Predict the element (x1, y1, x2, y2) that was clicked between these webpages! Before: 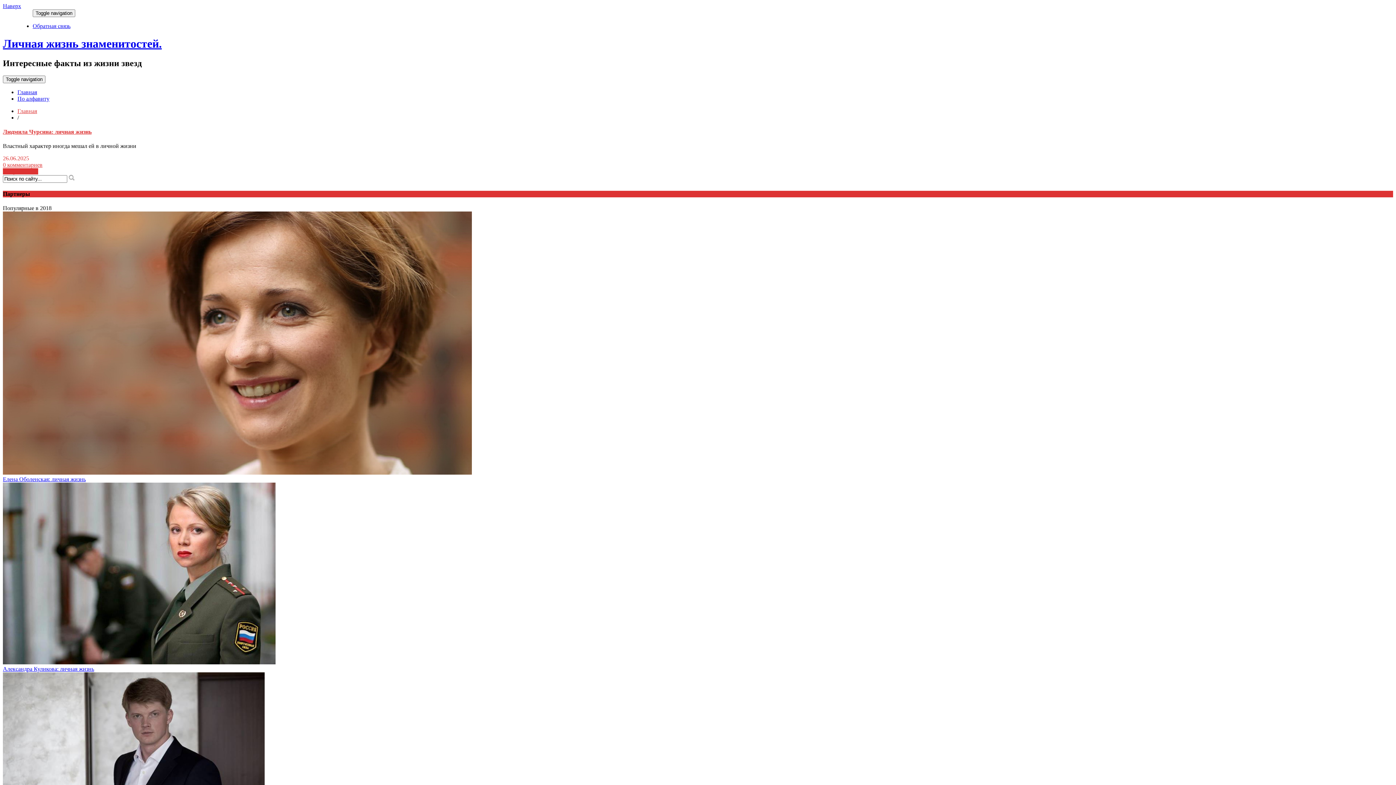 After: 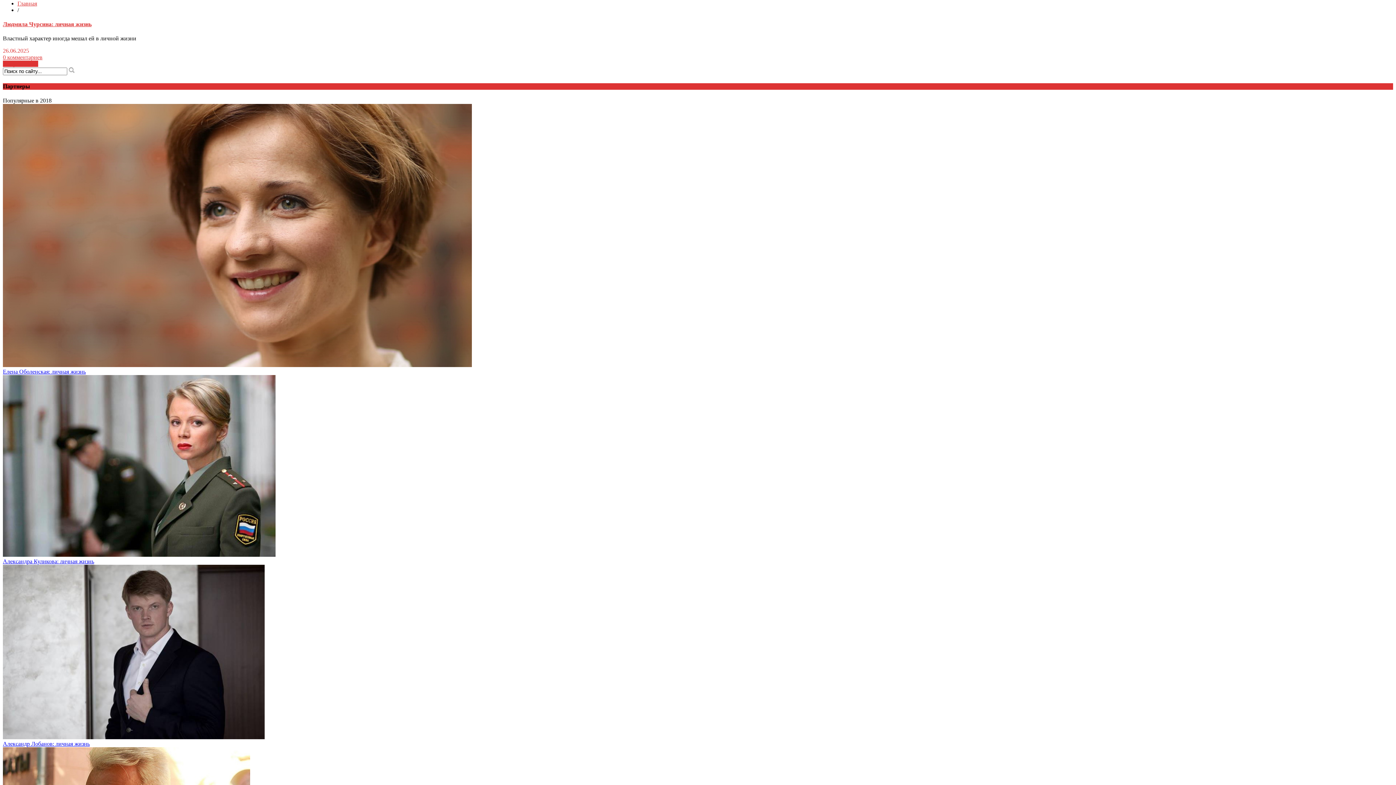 Action: label: Наверх bbox: (2, 2, 21, 9)